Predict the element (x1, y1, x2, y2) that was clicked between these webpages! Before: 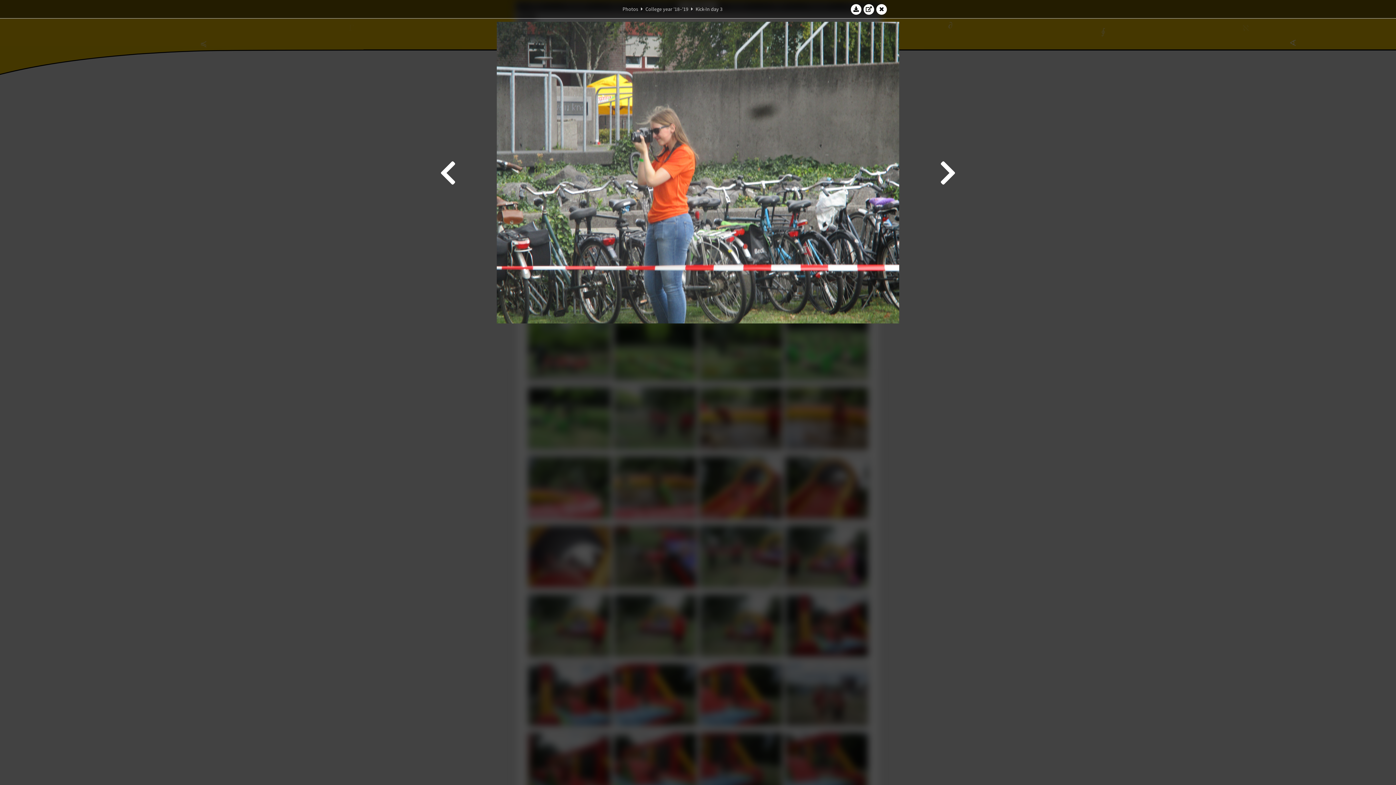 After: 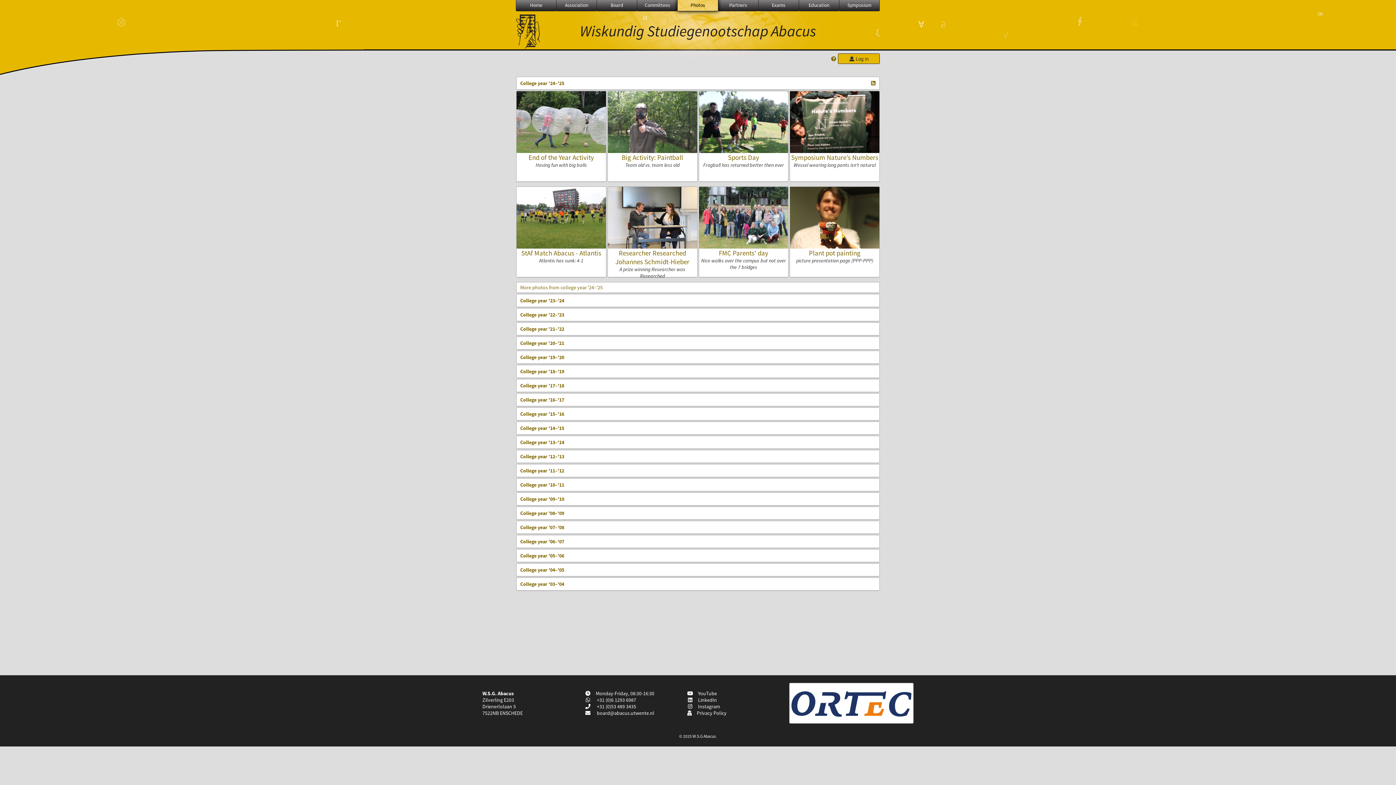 Action: label: Photos bbox: (622, 5, 638, 12)